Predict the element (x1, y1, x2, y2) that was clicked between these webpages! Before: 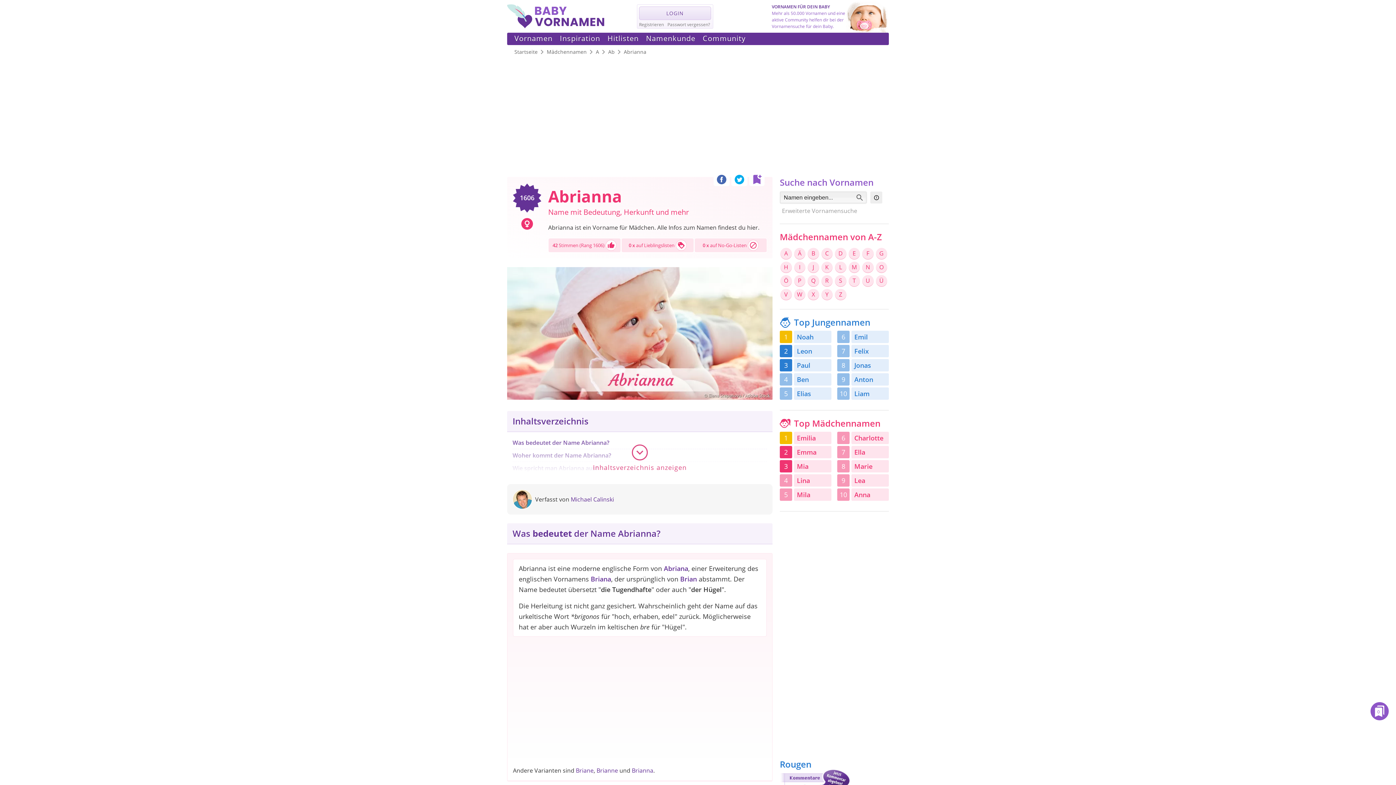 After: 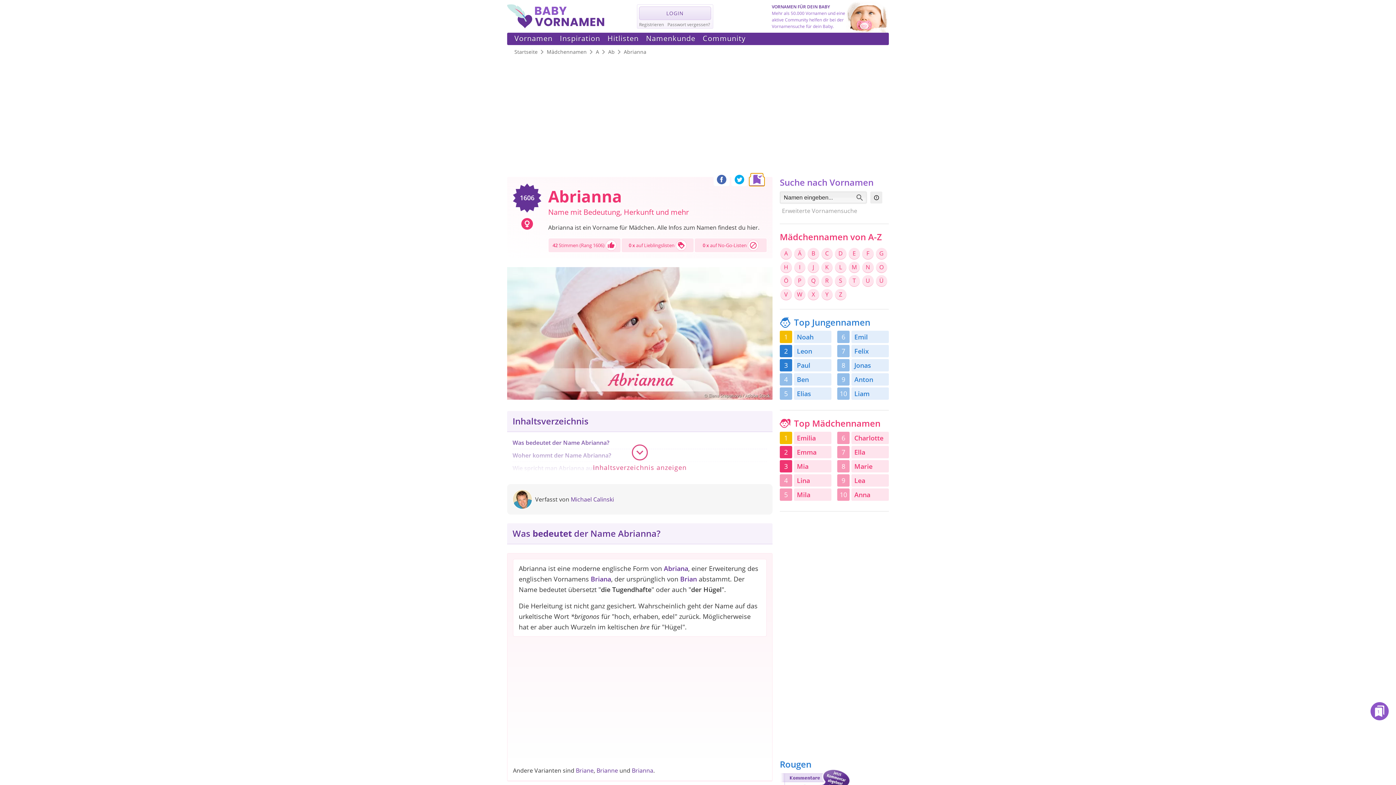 Action: bbox: (749, 177, 764, 186) label: Abrianna auf den Merkzettel setzen